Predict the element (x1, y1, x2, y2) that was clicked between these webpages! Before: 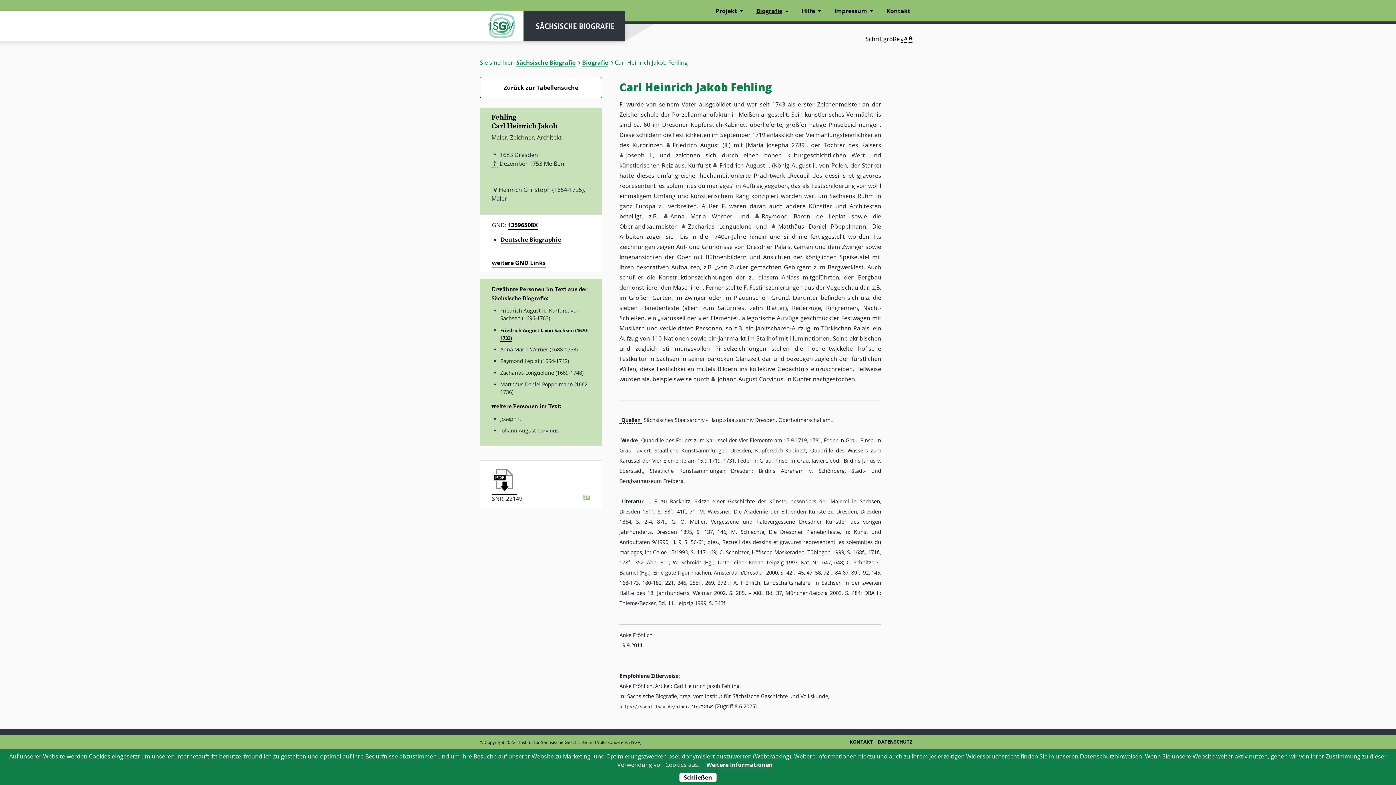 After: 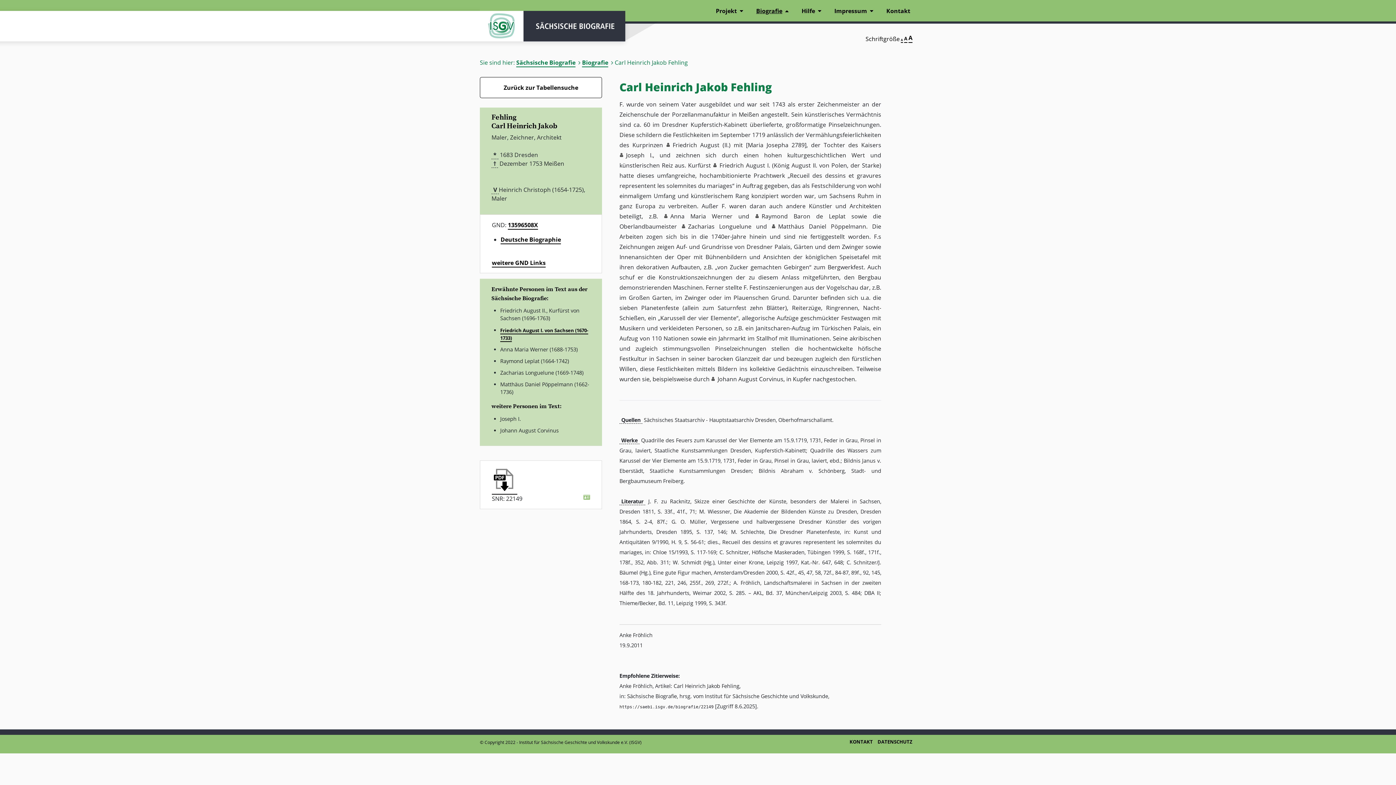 Action: bbox: (679, 773, 716, 782) label: Schließen